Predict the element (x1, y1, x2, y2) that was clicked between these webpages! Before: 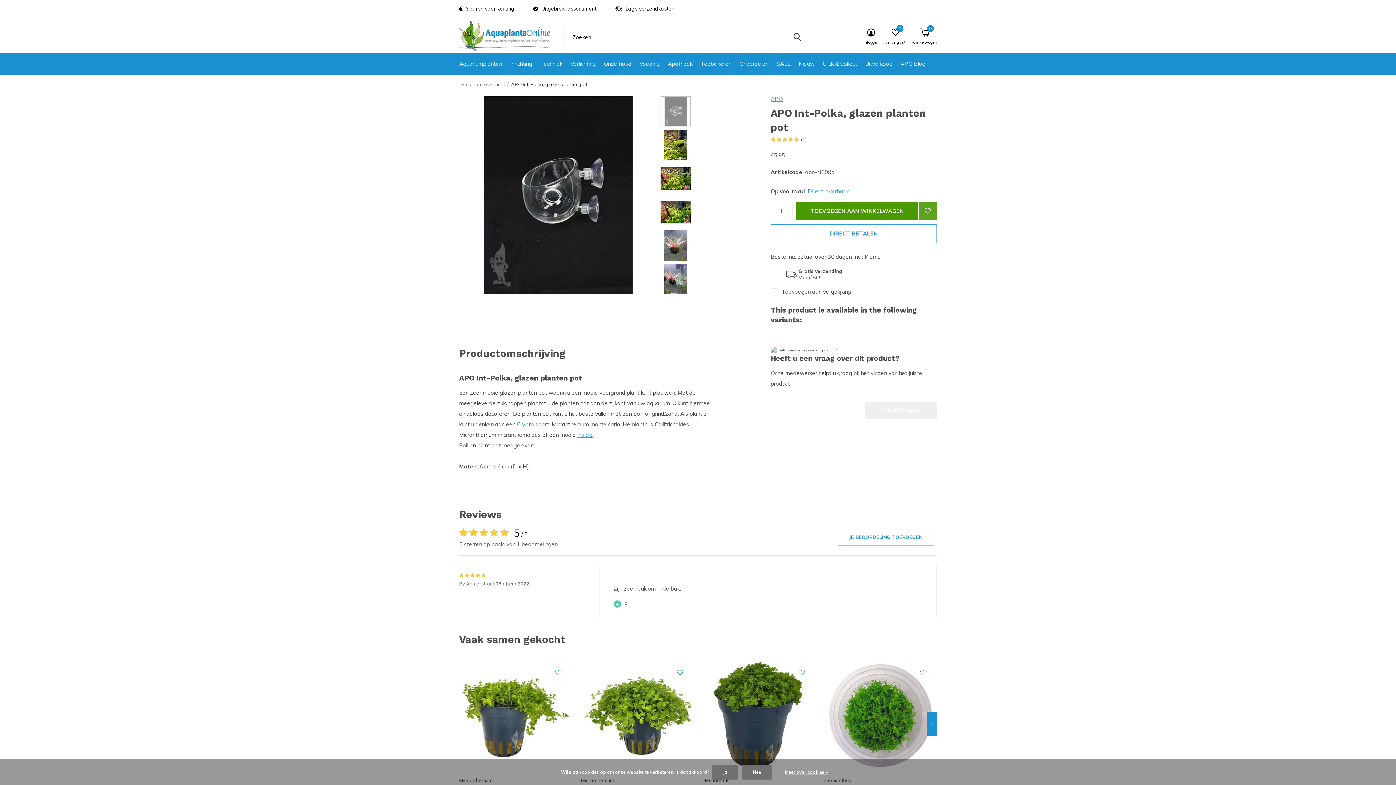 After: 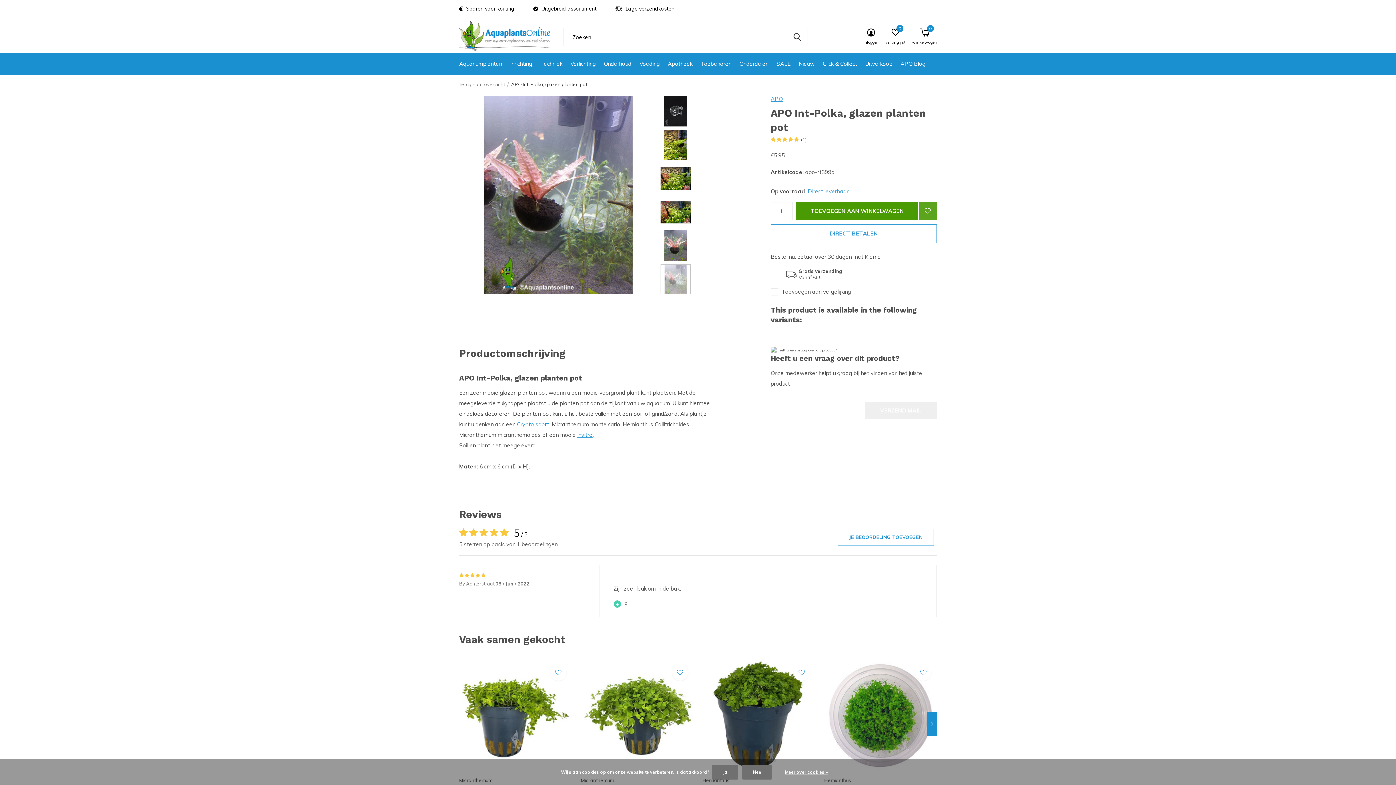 Action: bbox: (660, 264, 765, 294)